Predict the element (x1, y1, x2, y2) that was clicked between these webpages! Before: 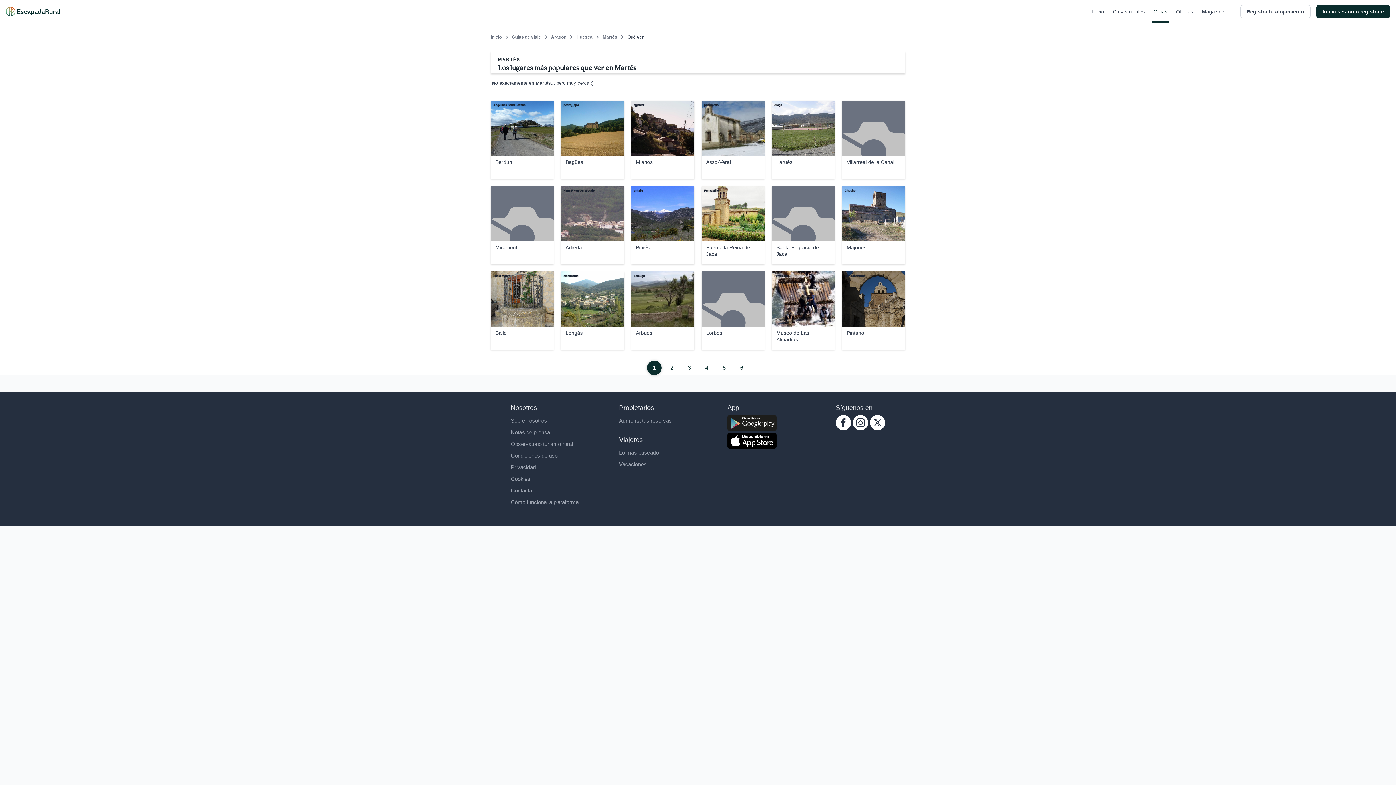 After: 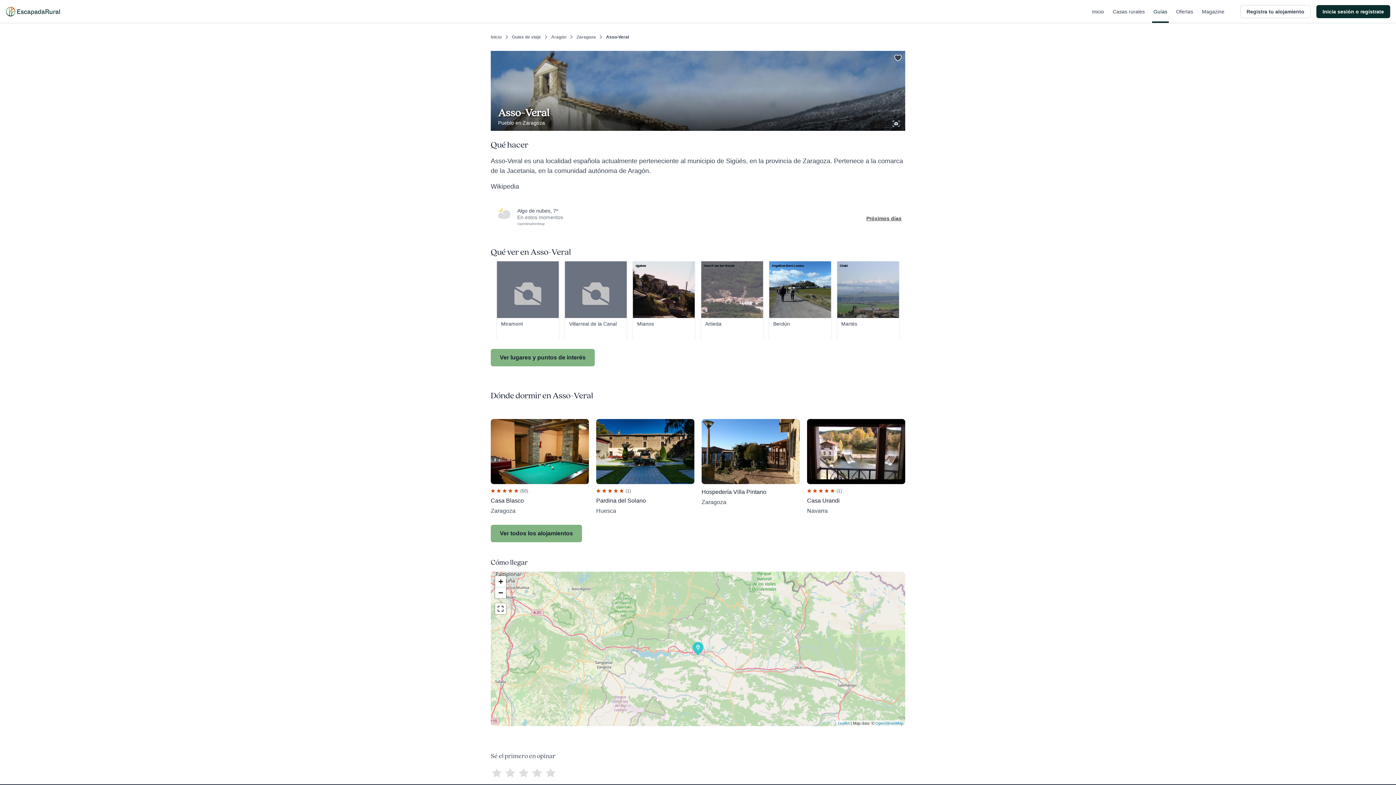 Action: label: Asso-Veral
panoramio bbox: (701, 100, 764, 178)